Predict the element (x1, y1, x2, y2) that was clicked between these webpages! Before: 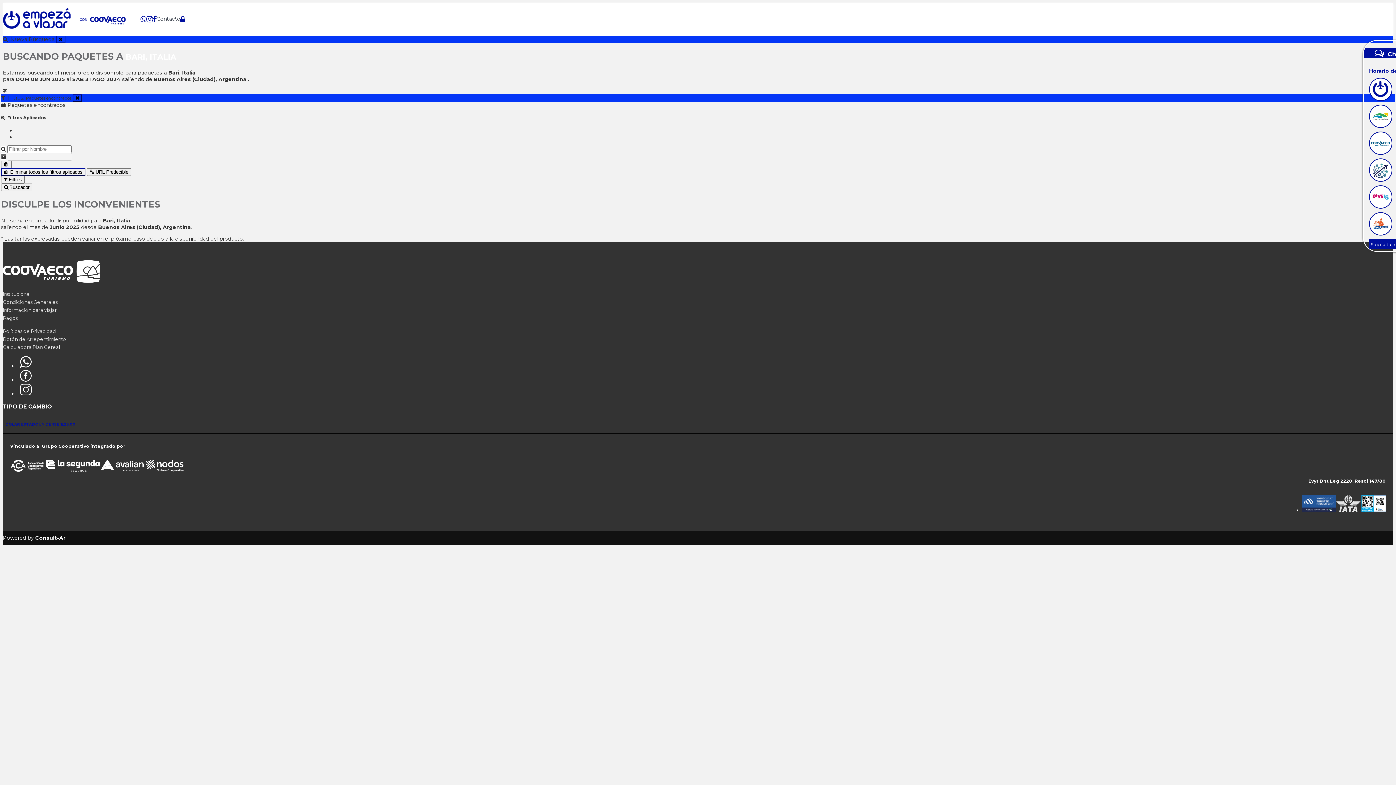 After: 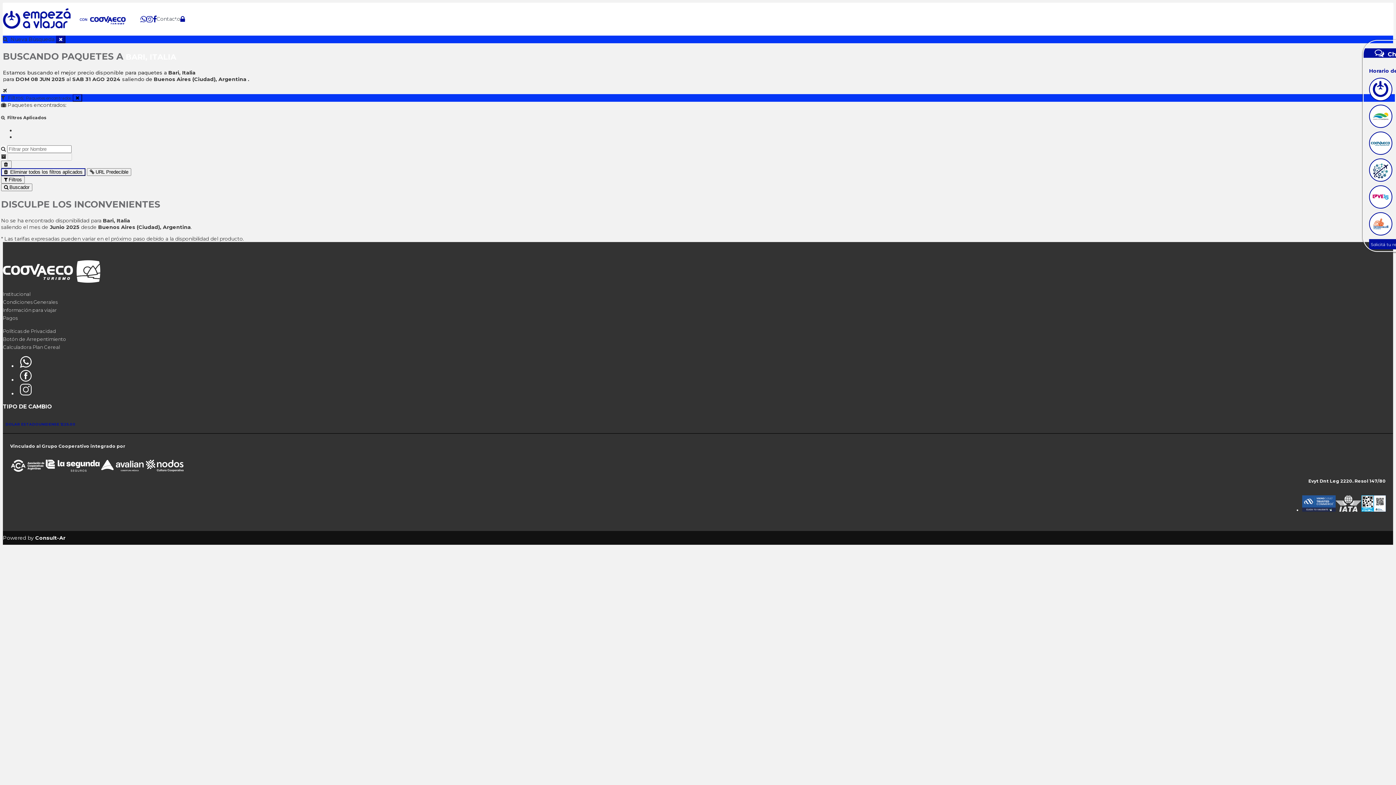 Action: bbox: (56, 35, 65, 43)